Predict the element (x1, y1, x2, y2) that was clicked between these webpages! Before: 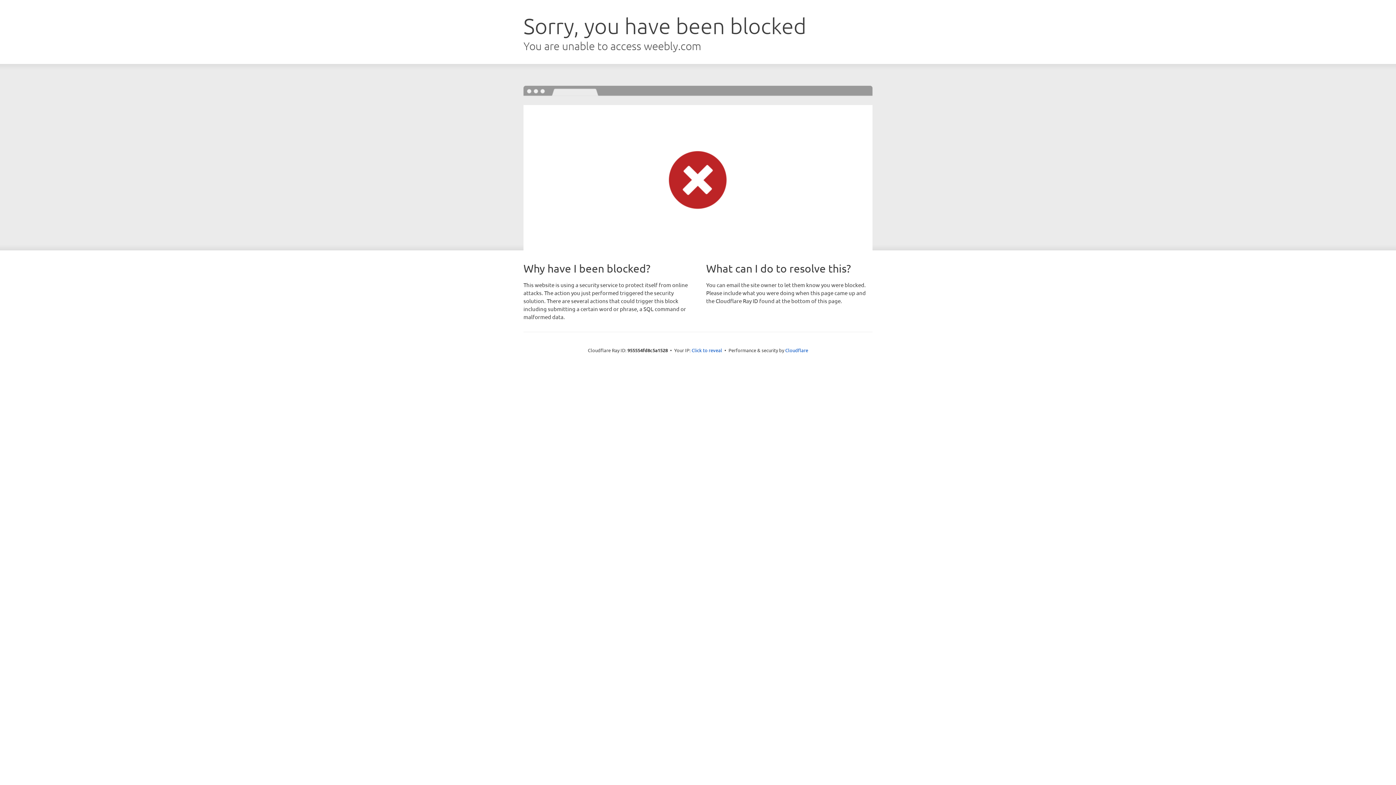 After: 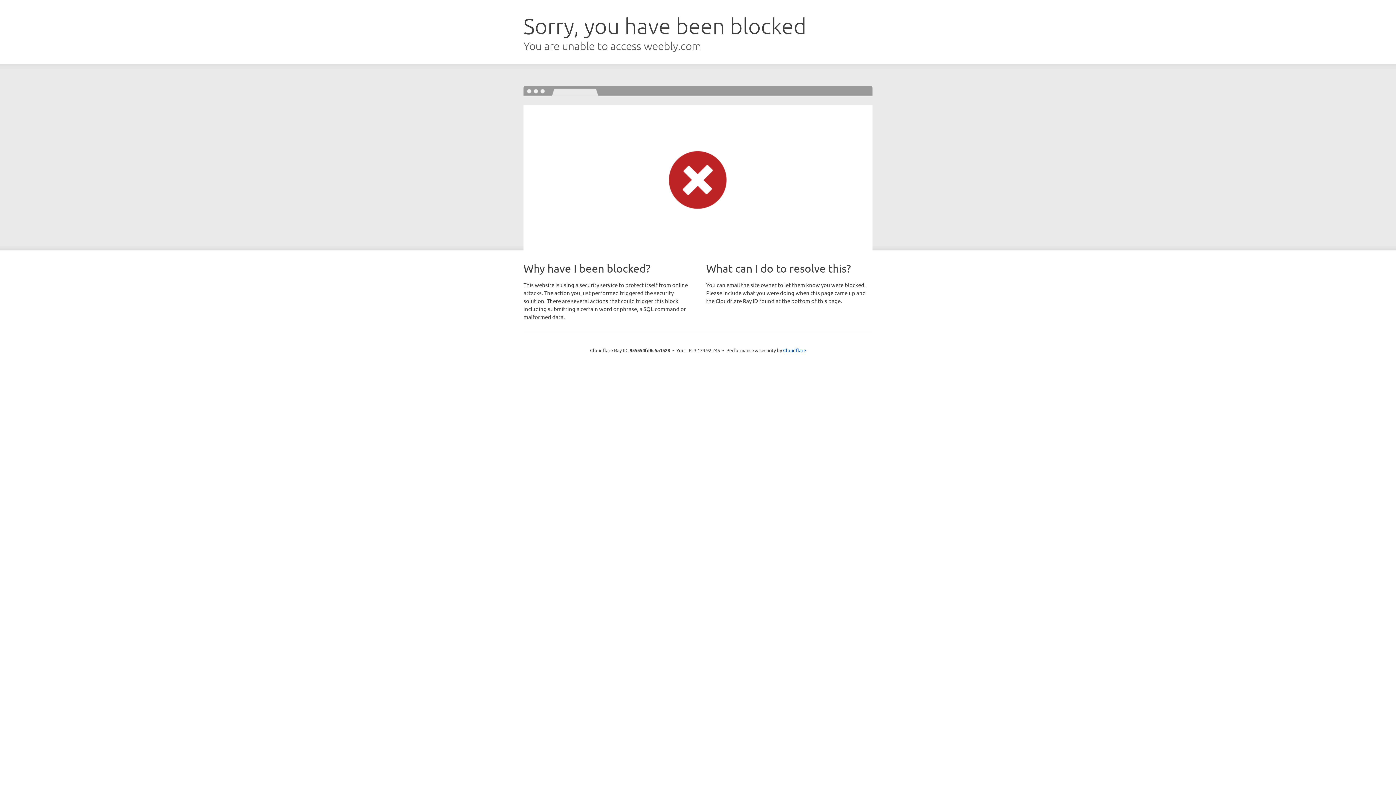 Action: label: Click to reveal bbox: (691, 346, 722, 353)